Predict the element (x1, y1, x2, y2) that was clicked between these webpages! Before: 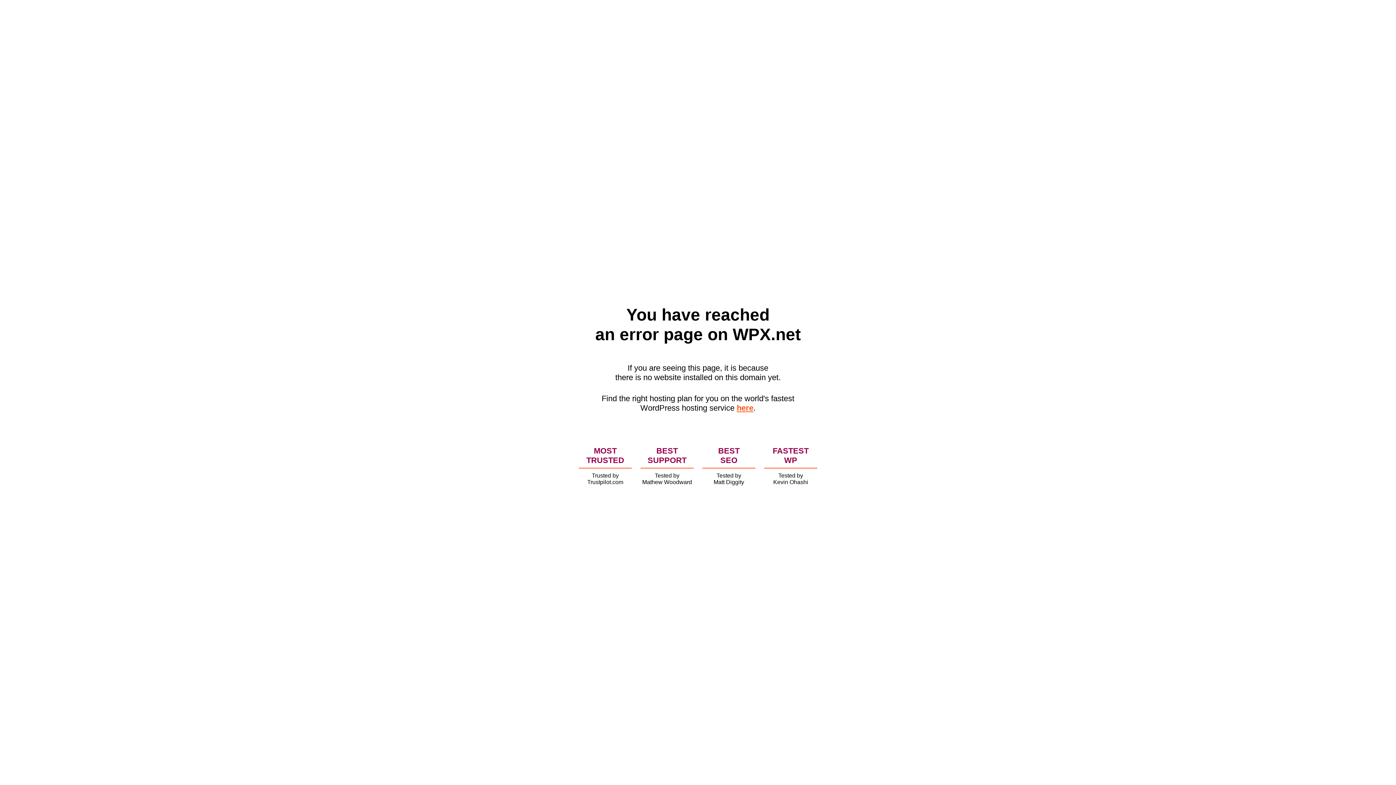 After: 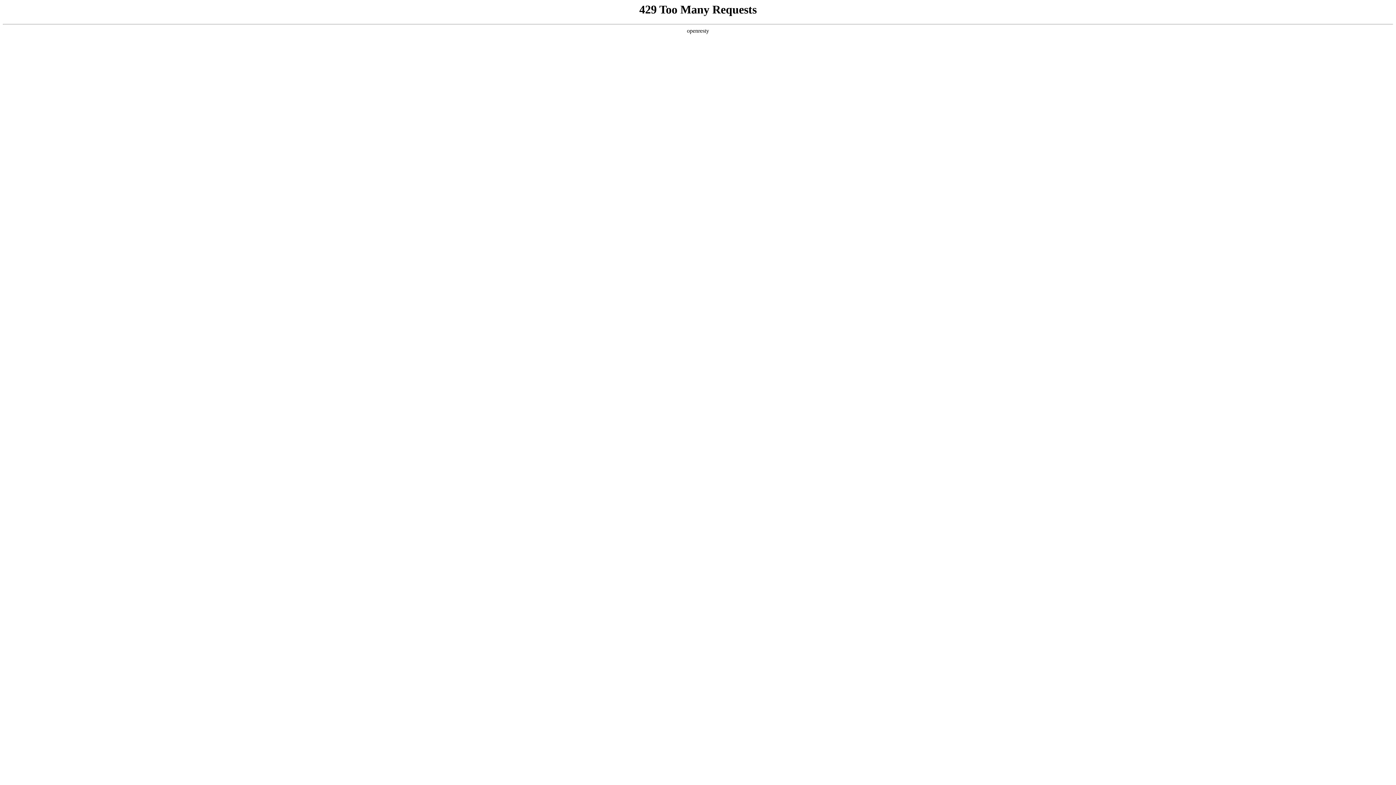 Action: label: here bbox: (736, 403, 753, 412)